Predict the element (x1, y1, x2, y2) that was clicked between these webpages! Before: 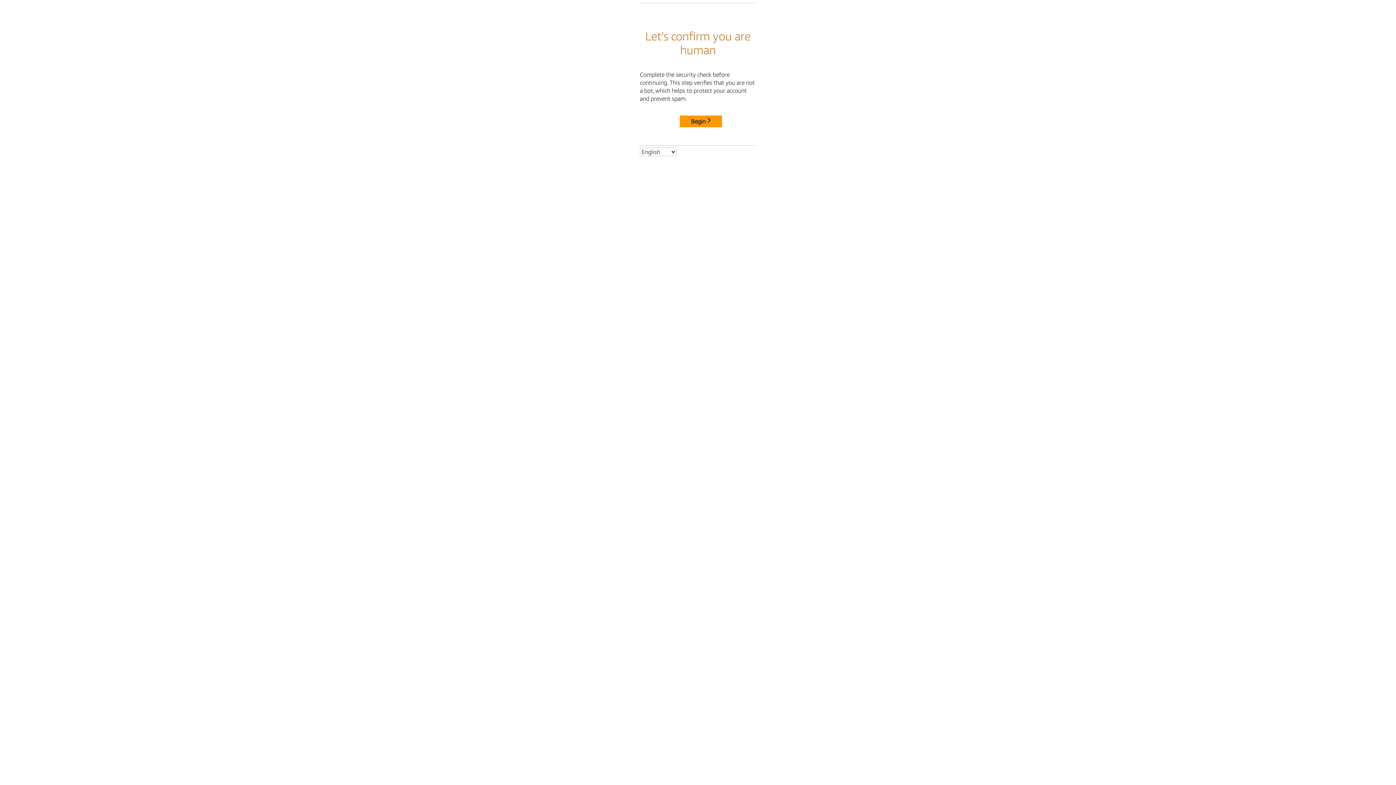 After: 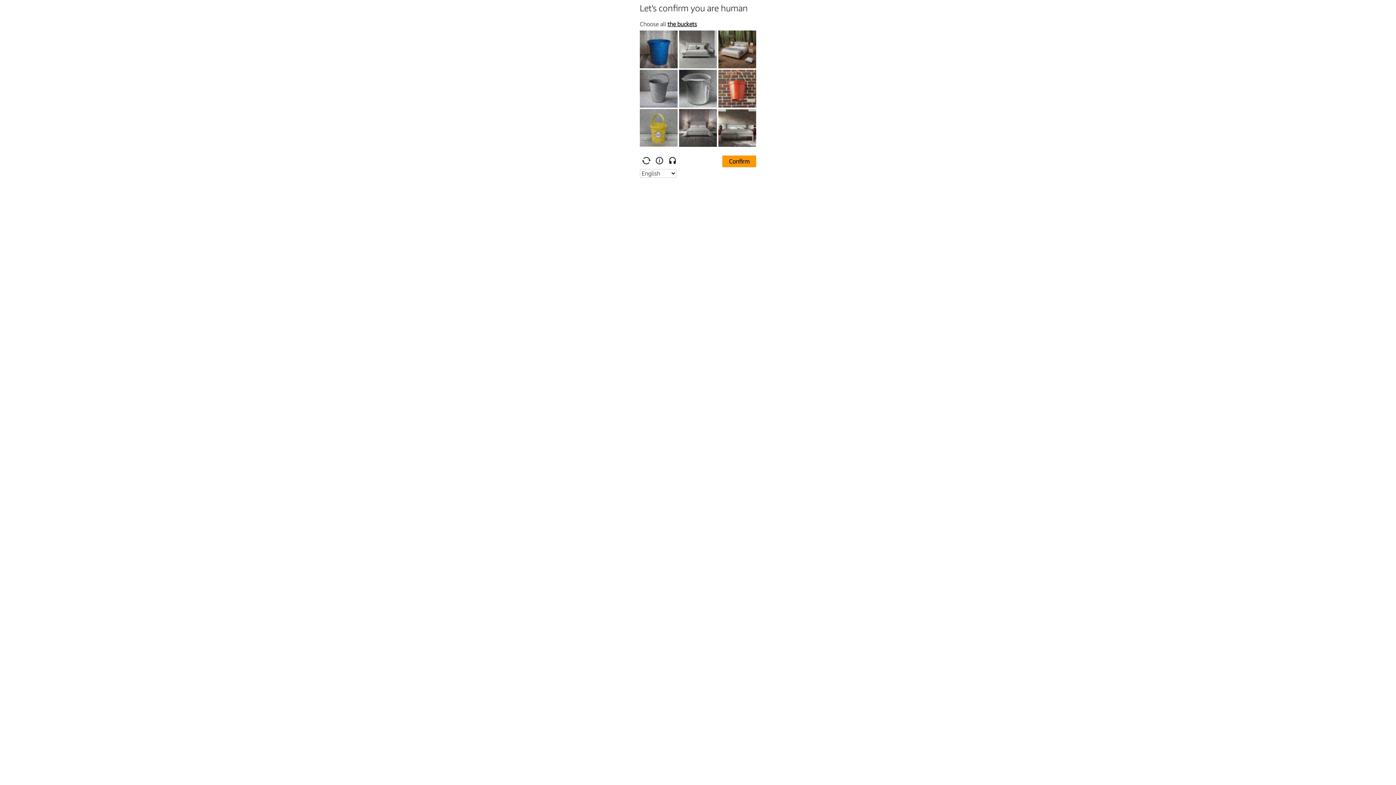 Action: bbox: (680, 115, 722, 127) label: Begin